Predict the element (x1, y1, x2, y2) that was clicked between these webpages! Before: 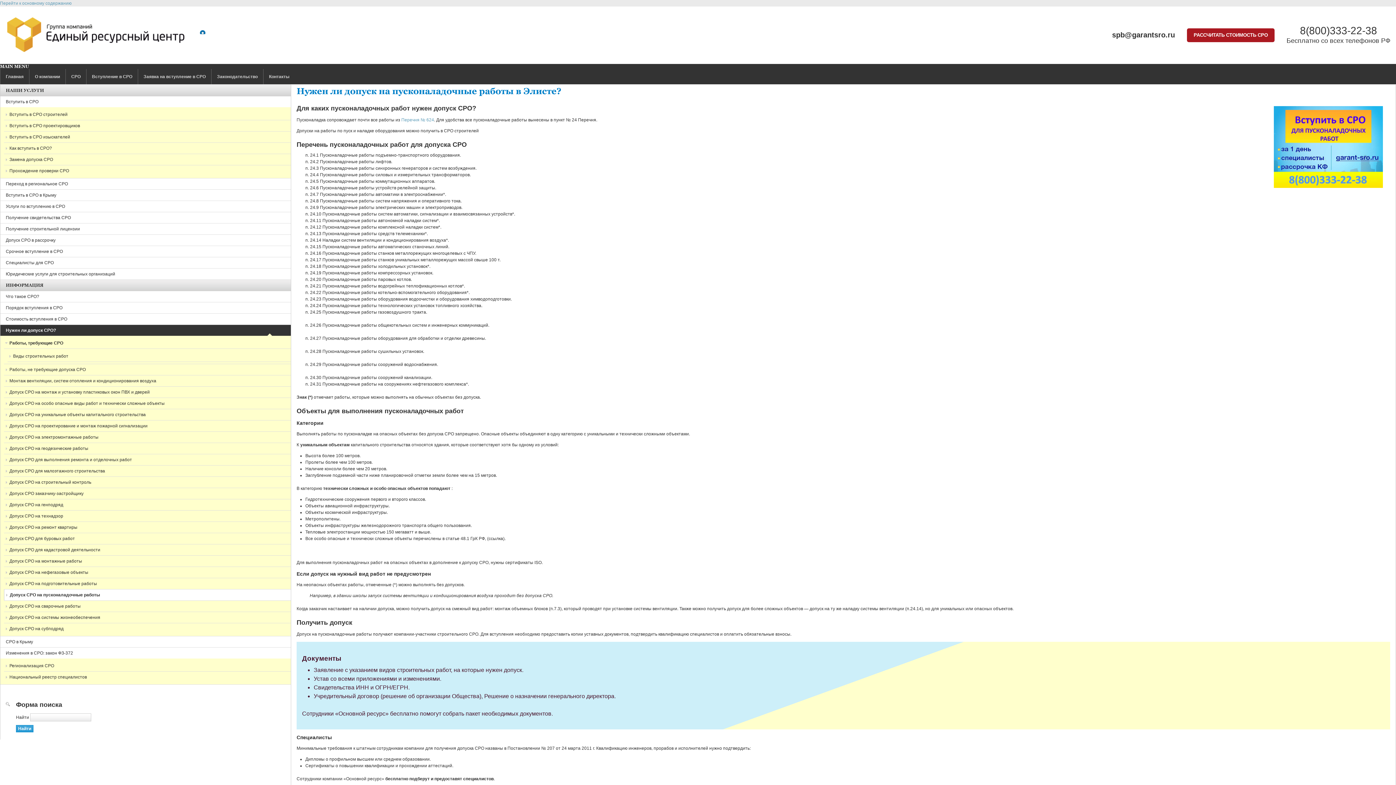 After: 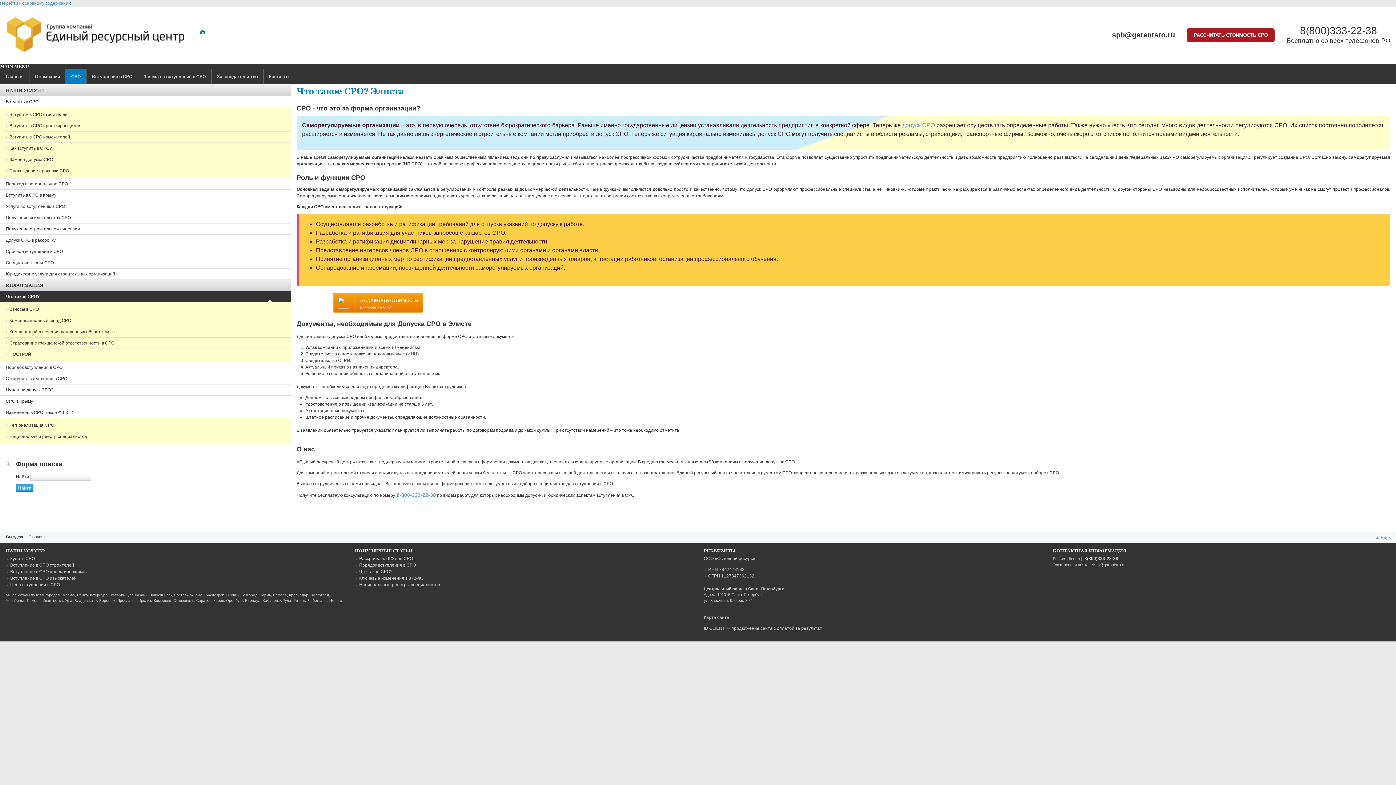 Action: bbox: (0, 291, 301, 302) label: Что такое СРО?